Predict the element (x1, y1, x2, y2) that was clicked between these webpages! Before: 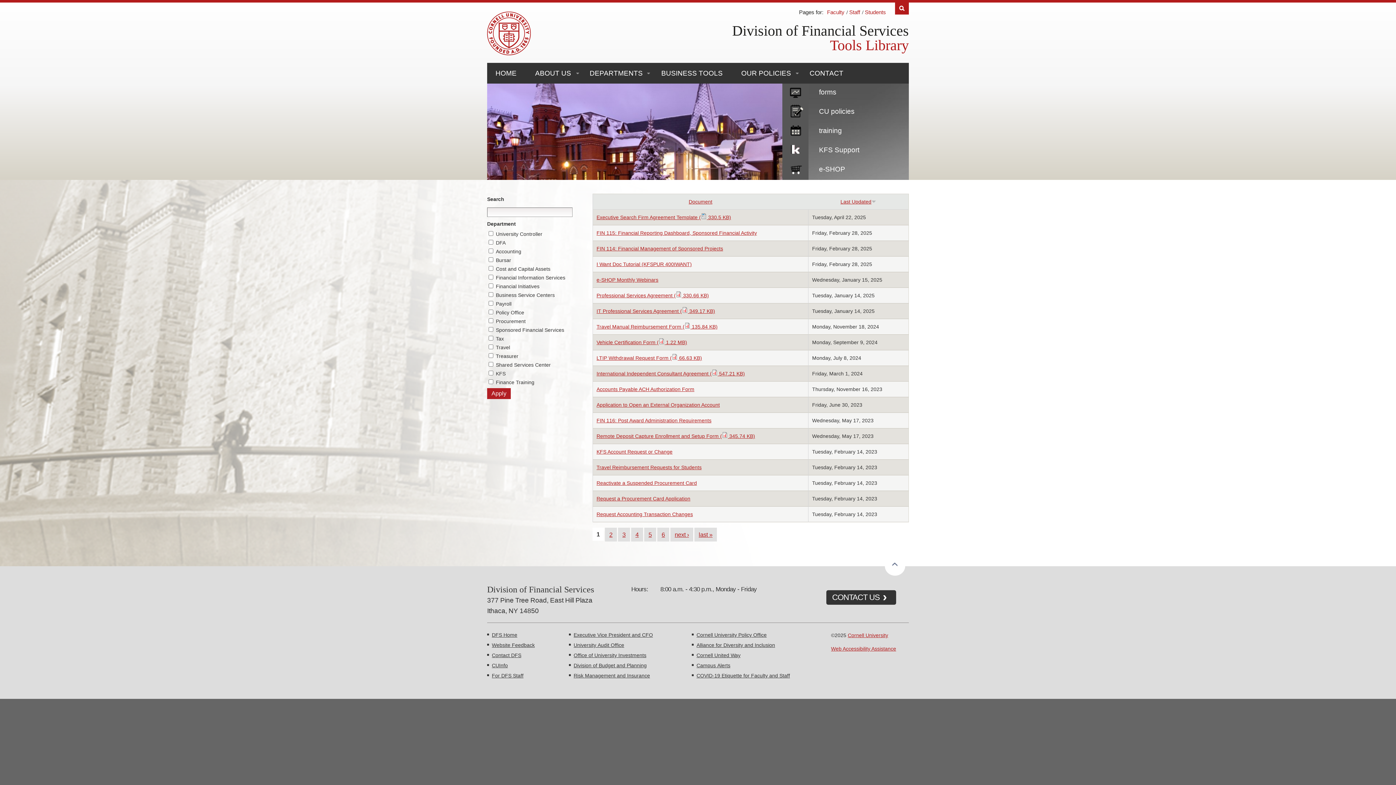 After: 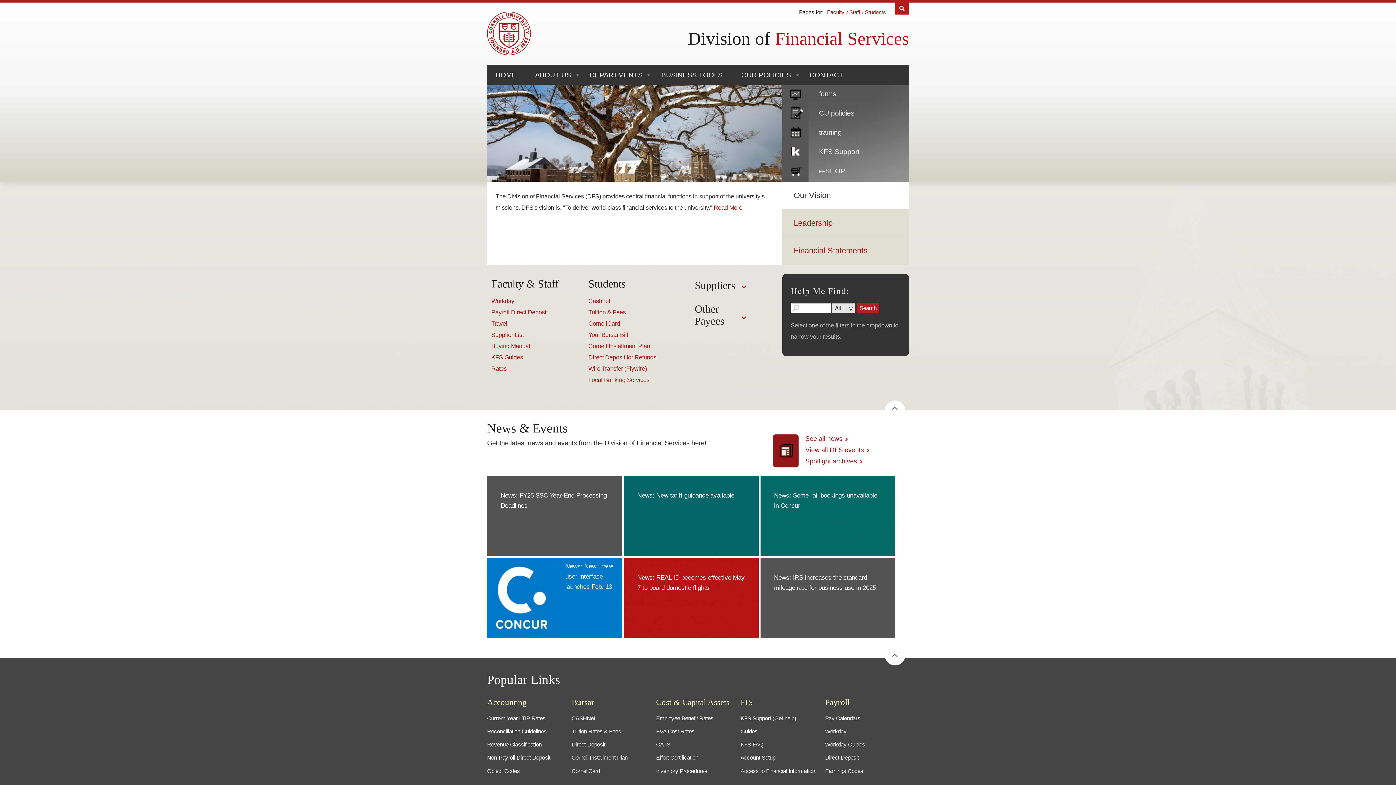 Action: label: Division of Financial Services bbox: (732, 22, 909, 38)